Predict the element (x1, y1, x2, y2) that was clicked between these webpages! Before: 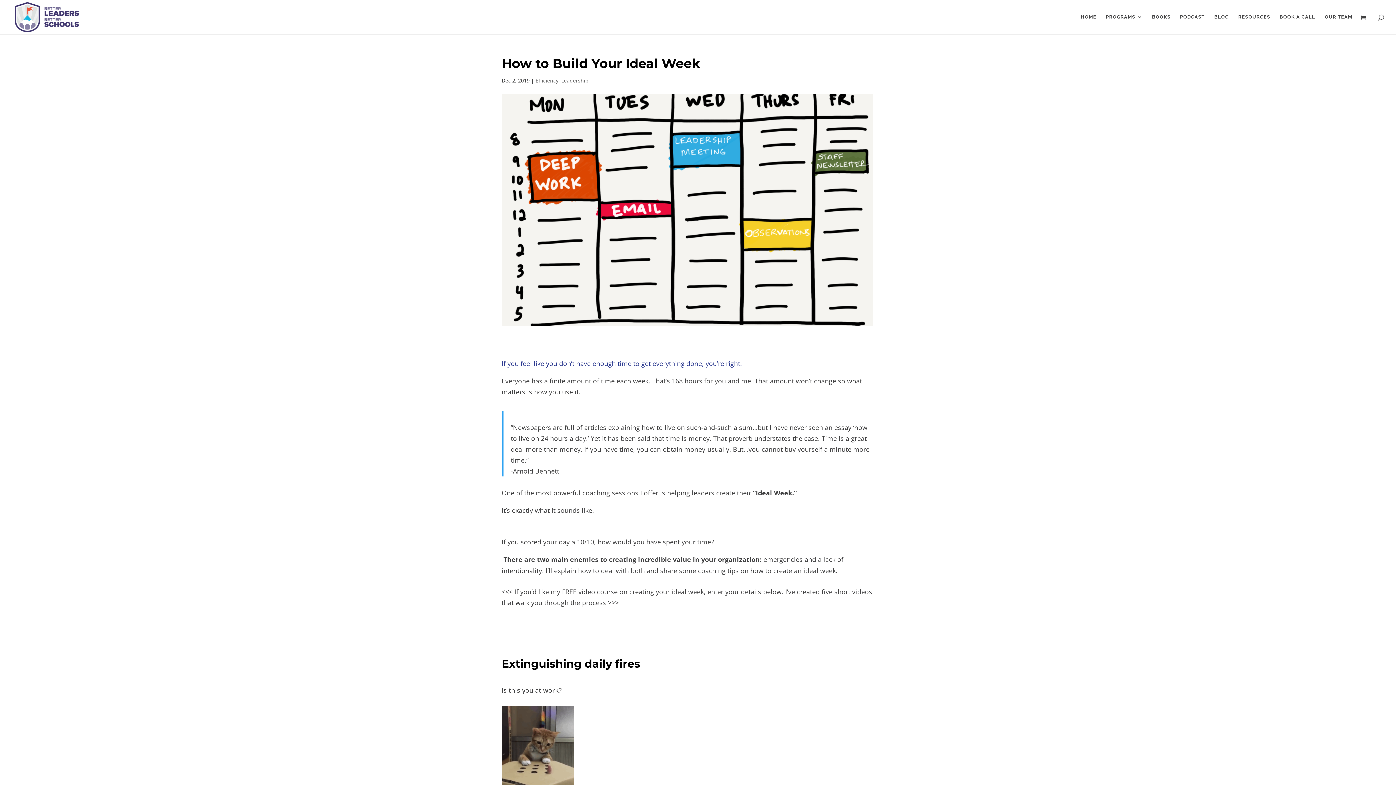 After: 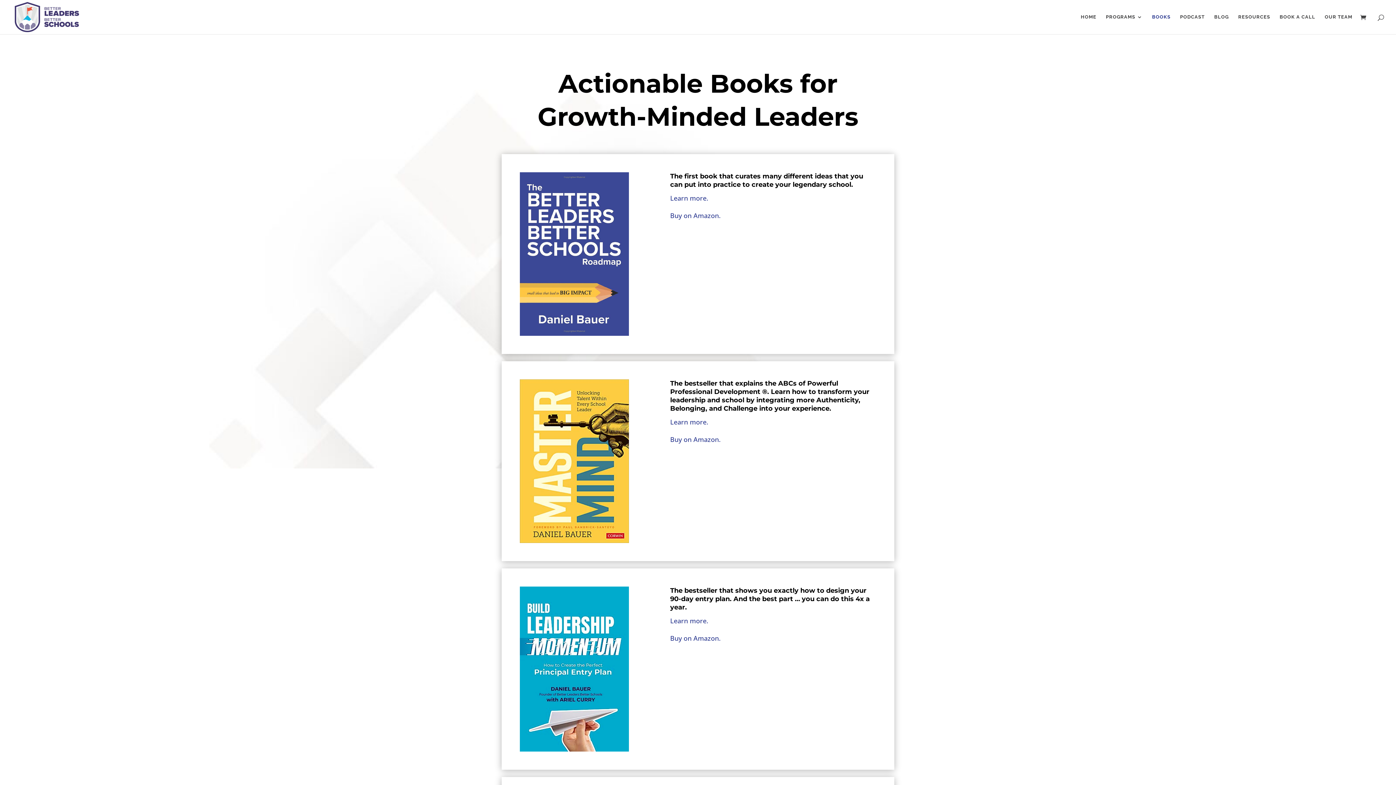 Action: bbox: (1152, 14, 1170, 34) label: BOOKS